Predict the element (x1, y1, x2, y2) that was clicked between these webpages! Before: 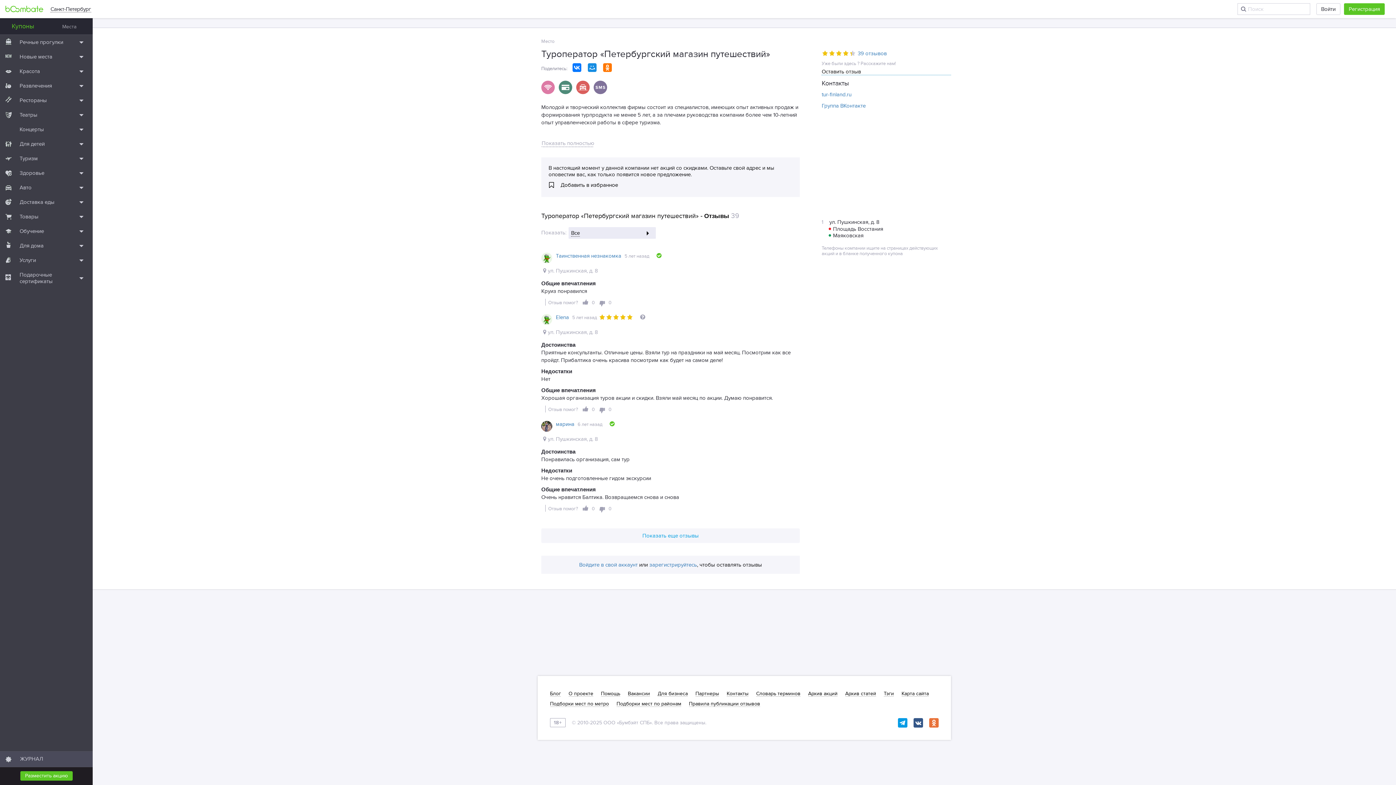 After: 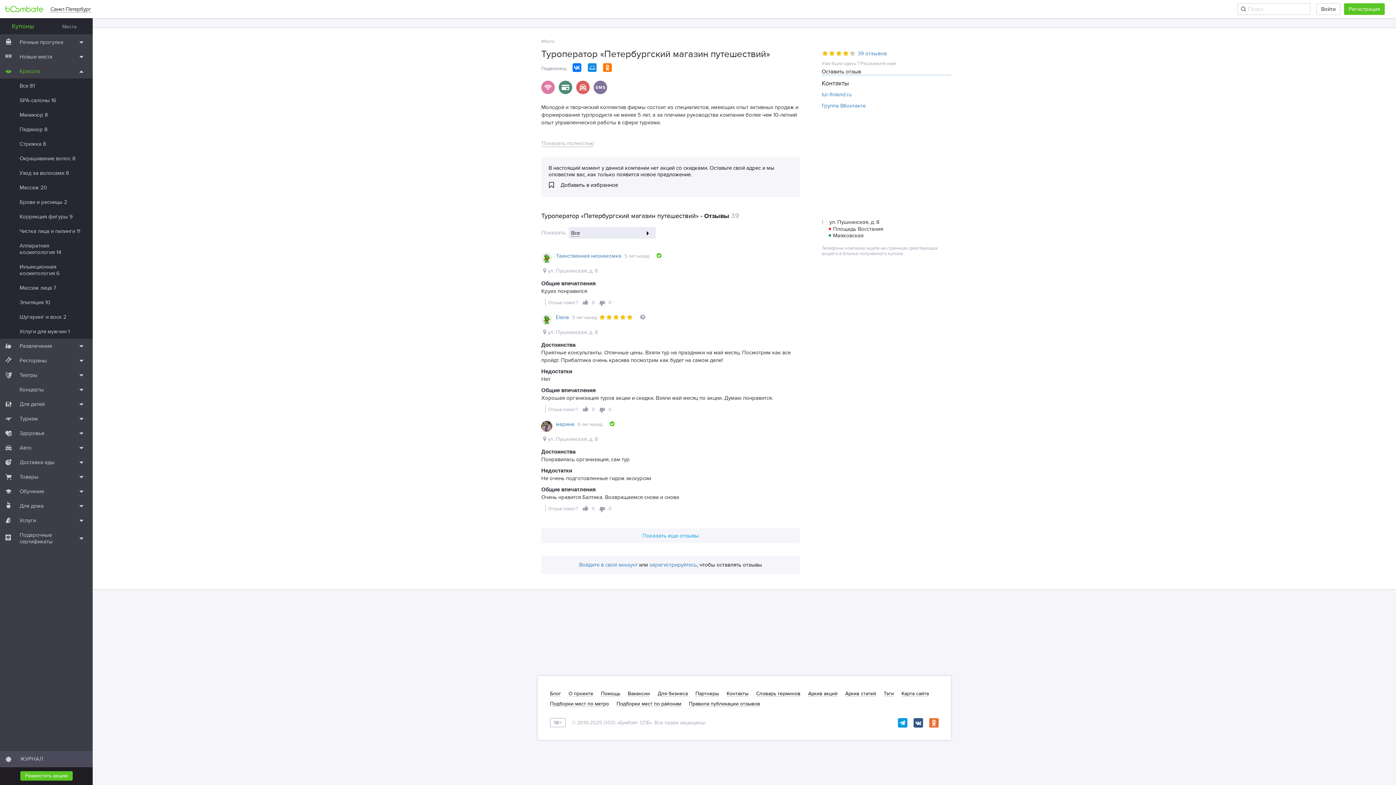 Action: bbox: (19, 68, 40, 74) label: Красота